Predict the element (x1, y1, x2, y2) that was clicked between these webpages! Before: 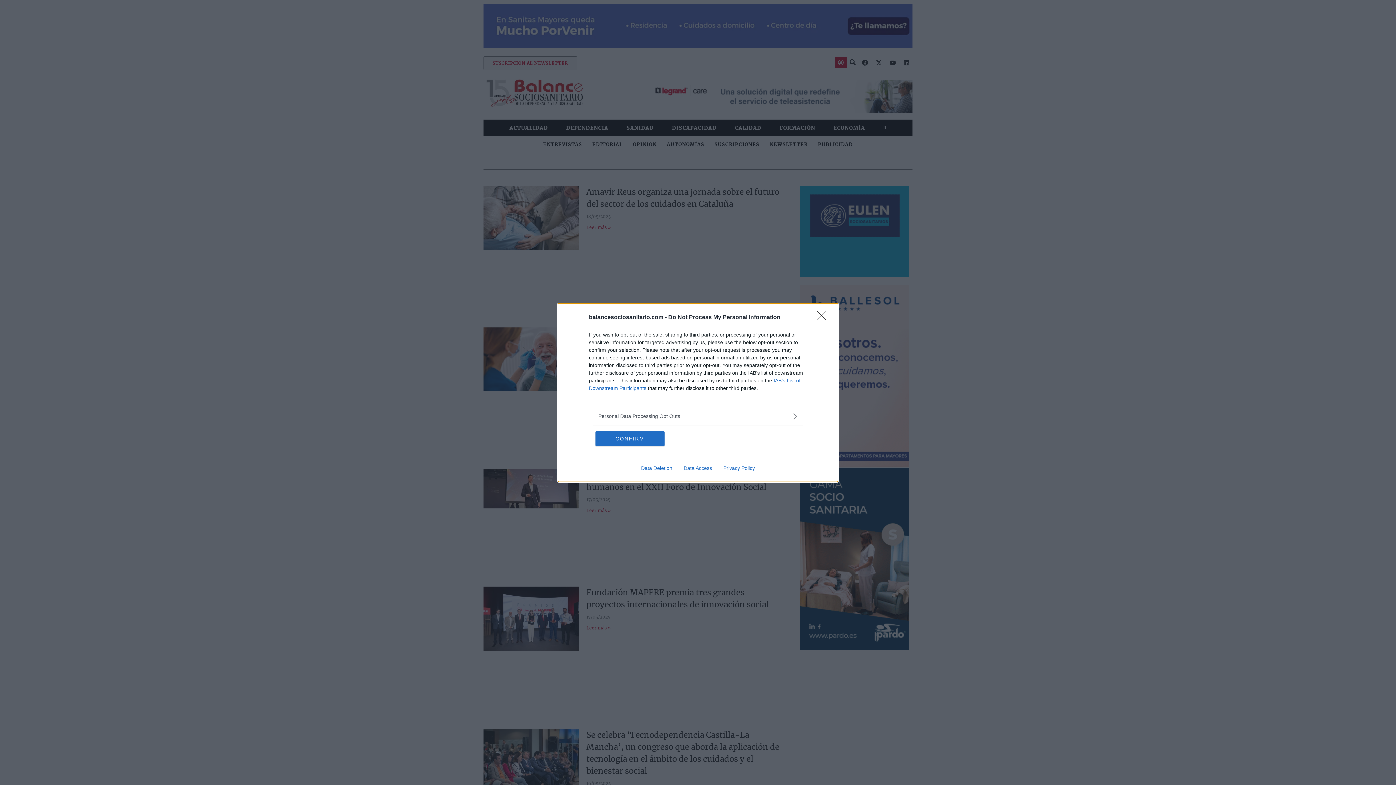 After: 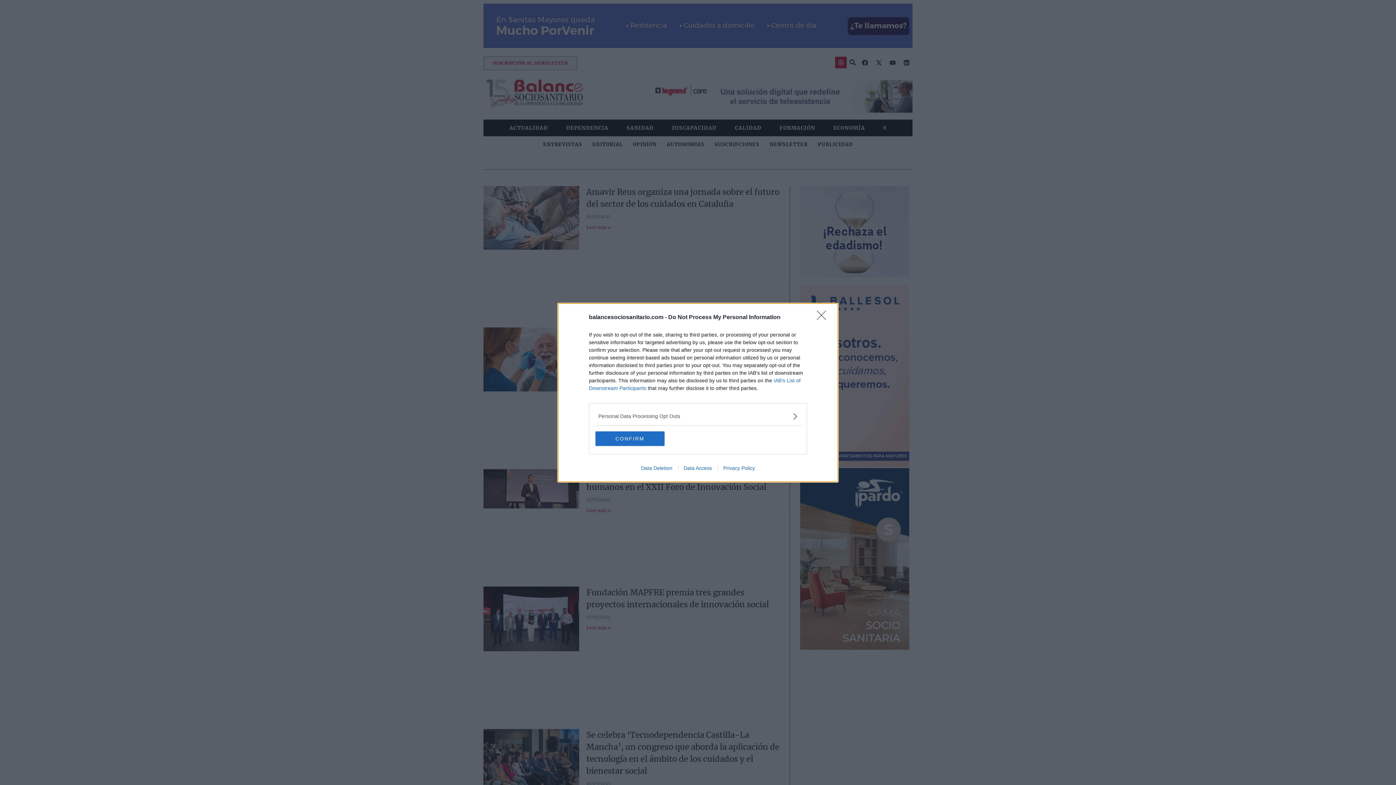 Action: label: Data Access bbox: (678, 465, 717, 471)